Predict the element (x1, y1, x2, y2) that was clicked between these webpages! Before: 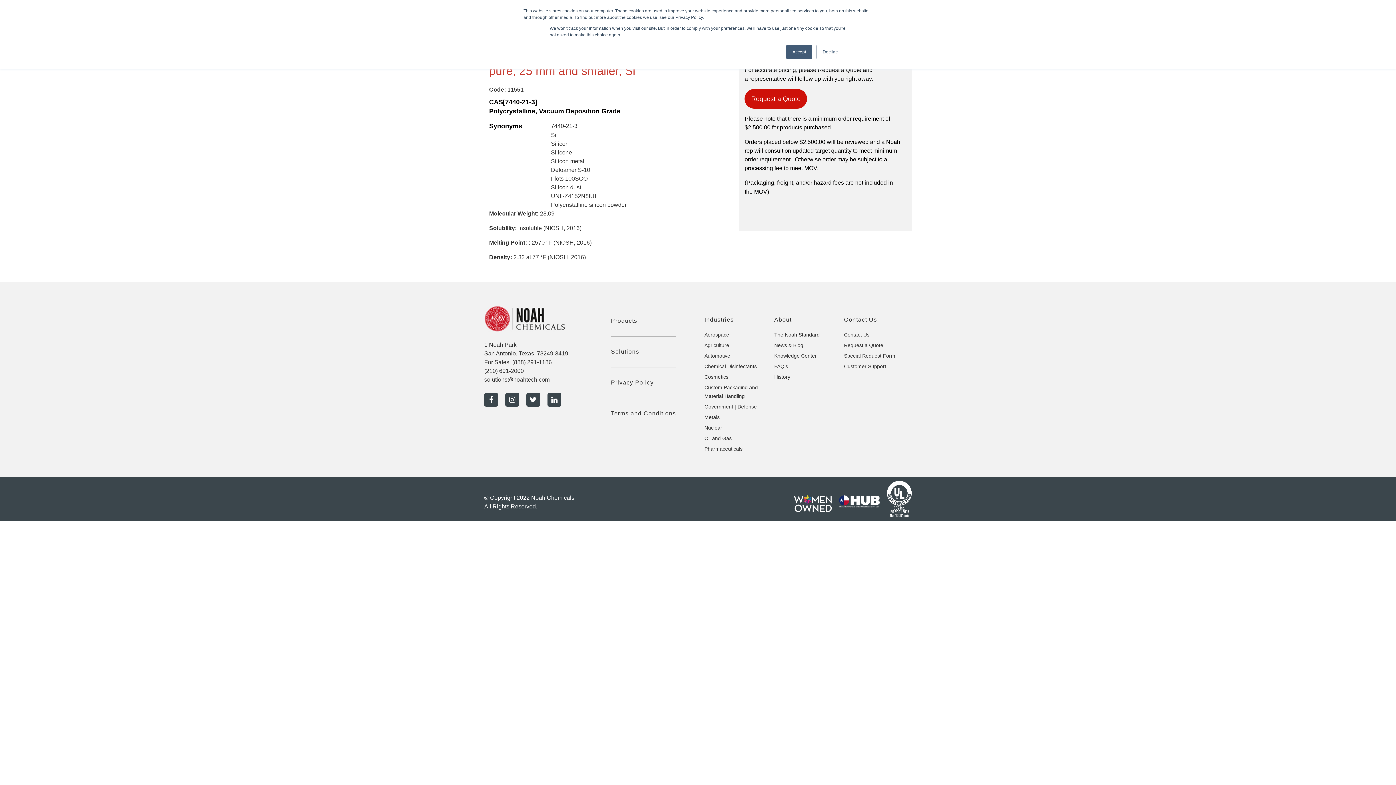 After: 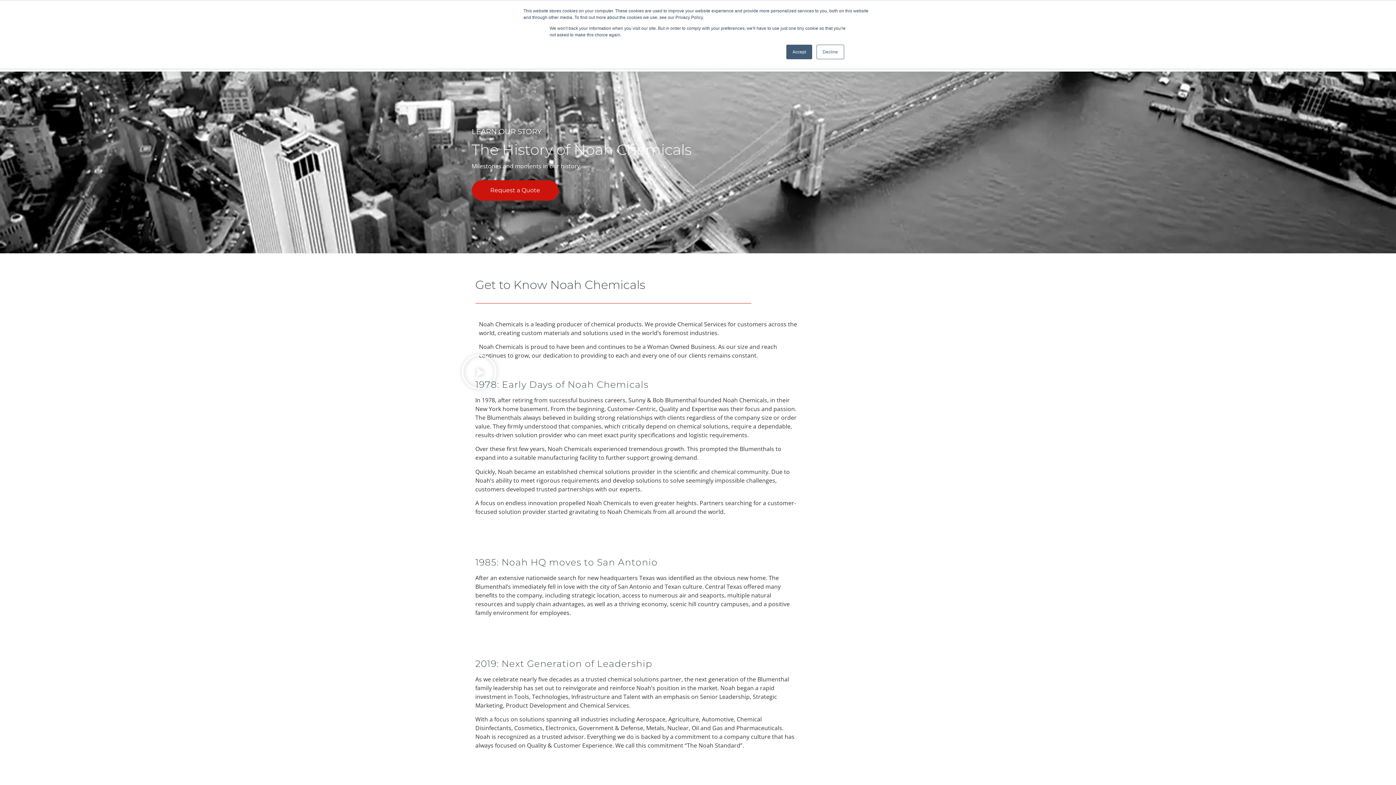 Action: bbox: (774, 374, 790, 380) label: History